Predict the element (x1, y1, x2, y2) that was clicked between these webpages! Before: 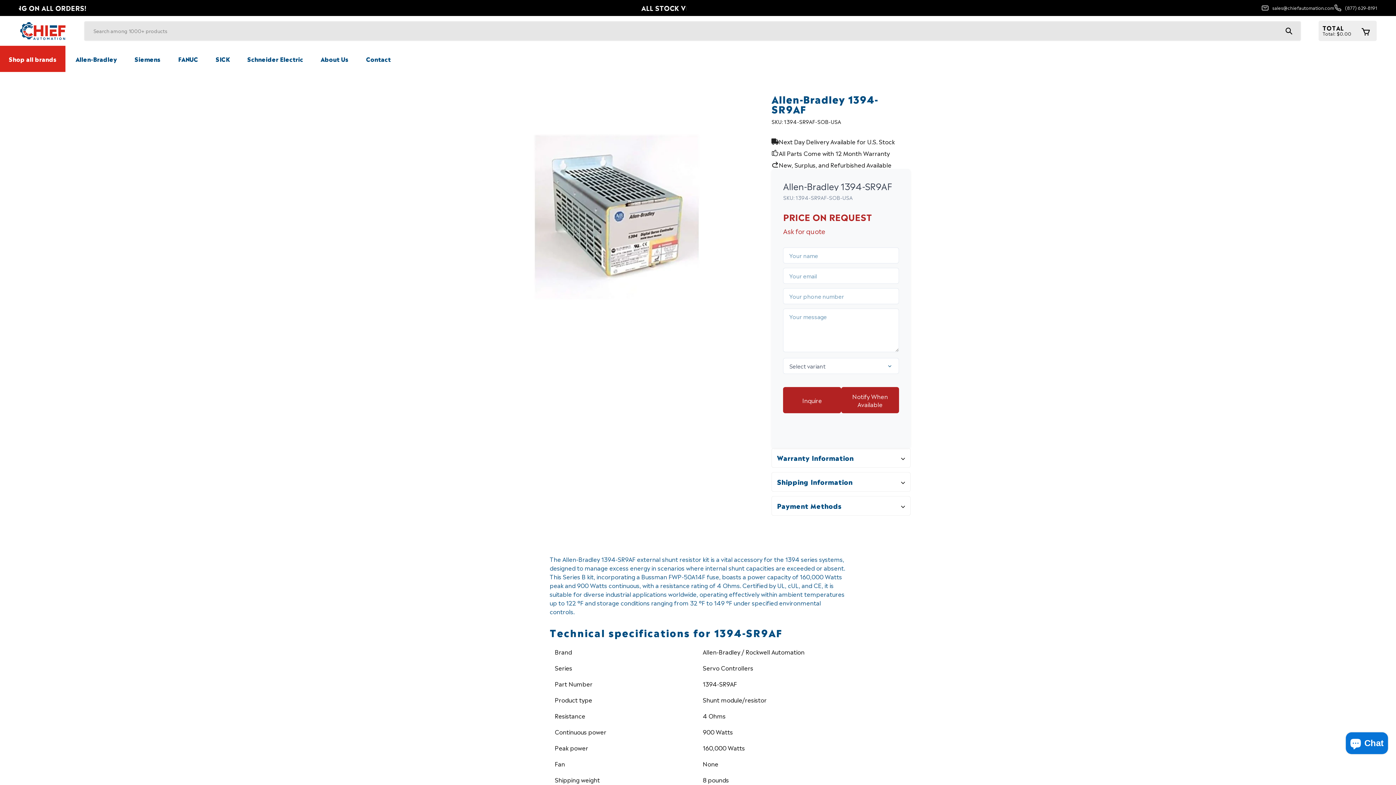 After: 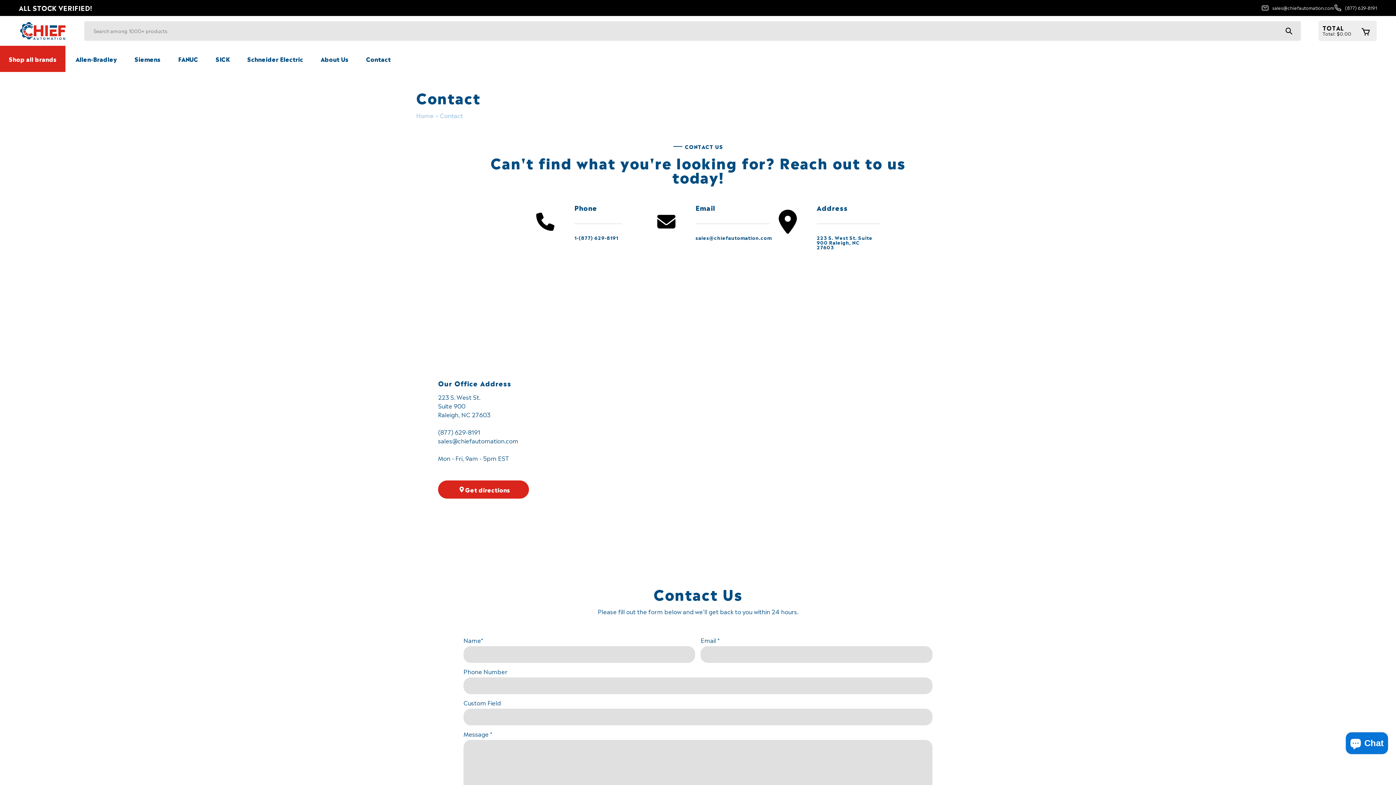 Action: label: Contact bbox: (357, 45, 399, 72)